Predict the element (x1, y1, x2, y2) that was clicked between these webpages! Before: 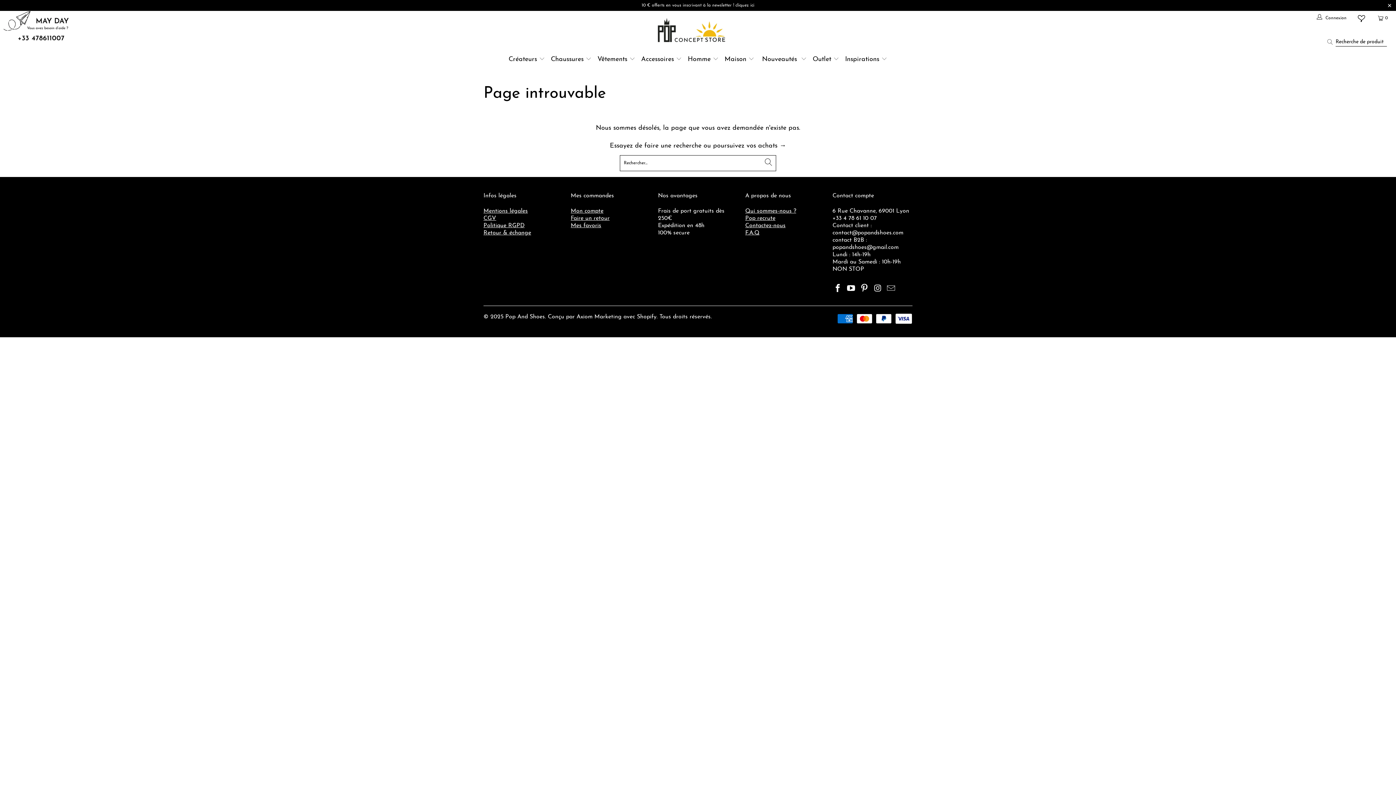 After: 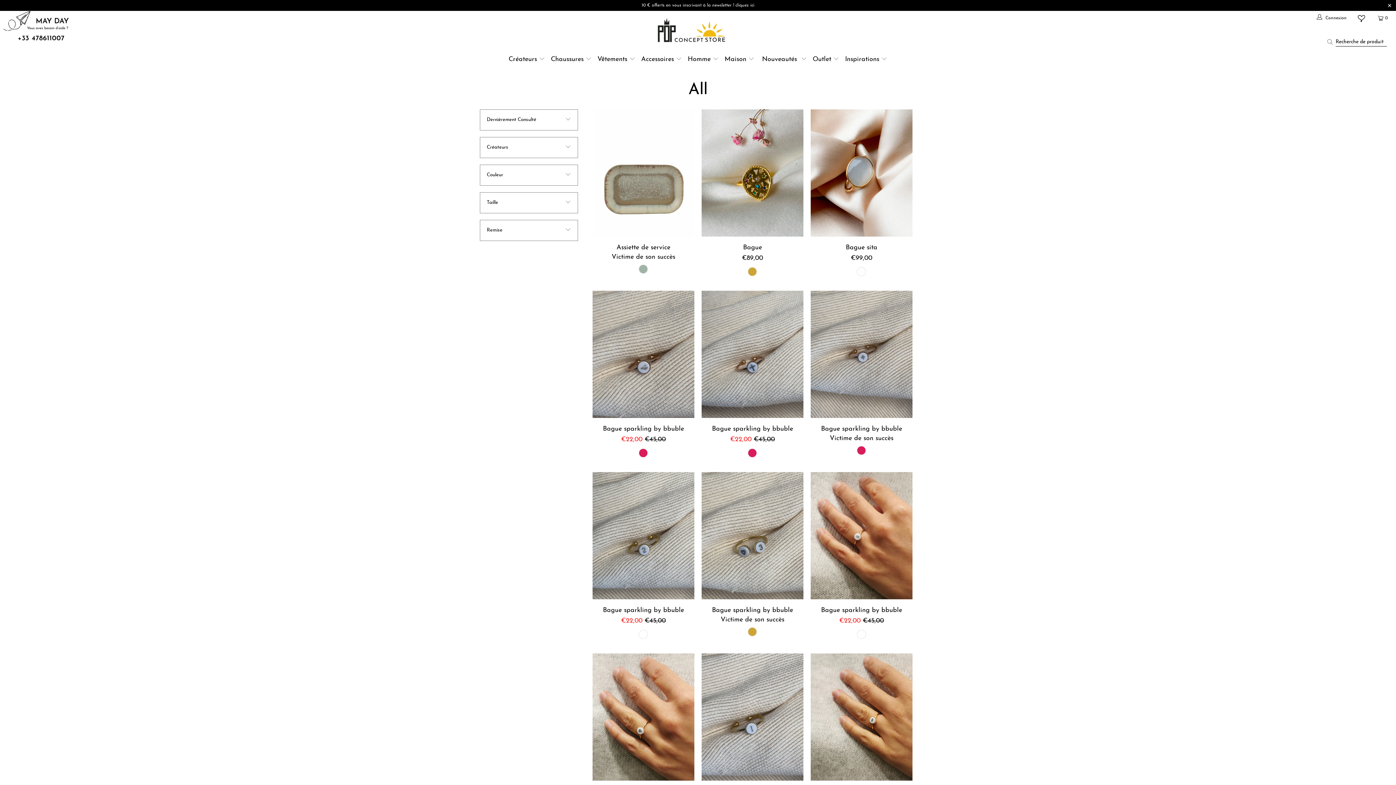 Action: bbox: (713, 142, 786, 149) label: poursuivez vos achats →